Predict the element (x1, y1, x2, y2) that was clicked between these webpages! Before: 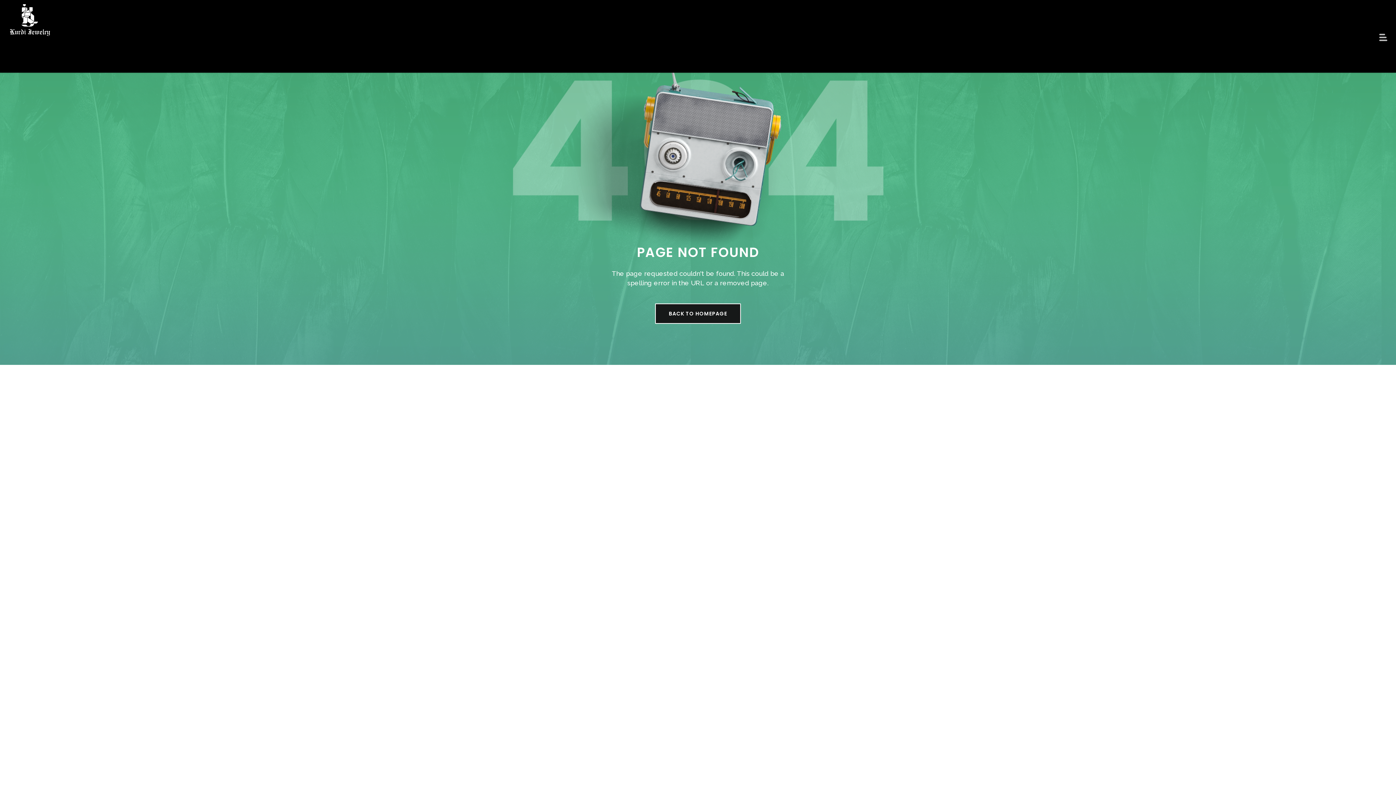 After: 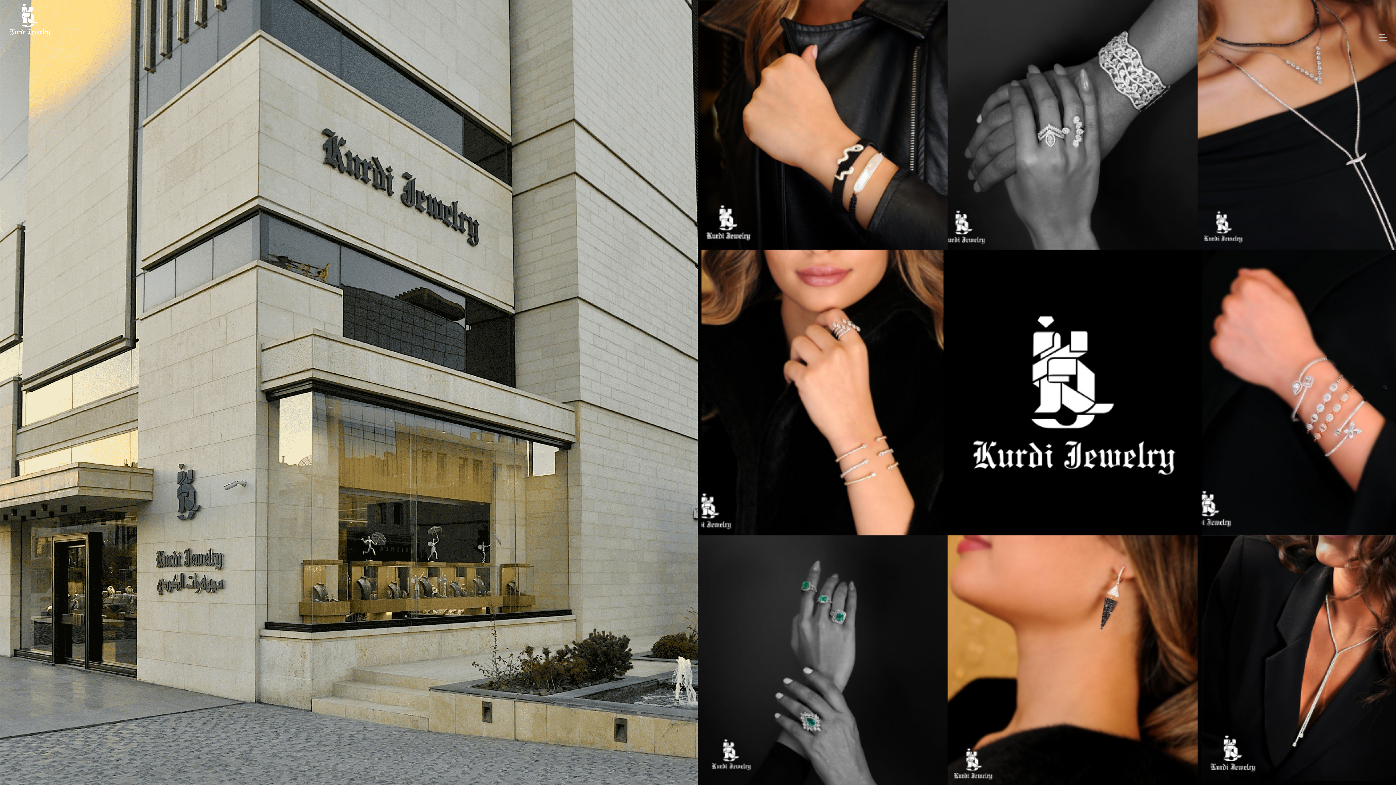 Action: bbox: (655, 303, 741, 324) label: BACK TO HOMEPAGE